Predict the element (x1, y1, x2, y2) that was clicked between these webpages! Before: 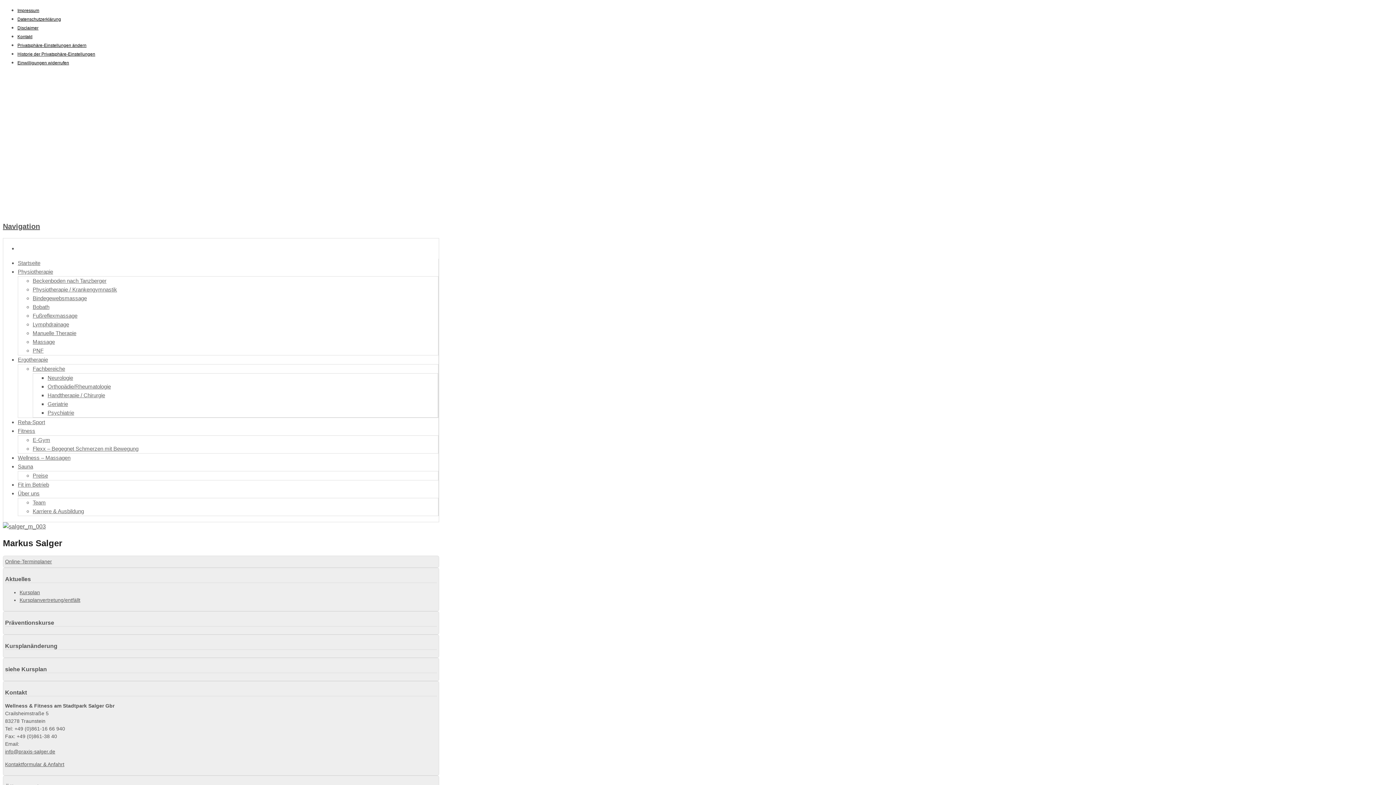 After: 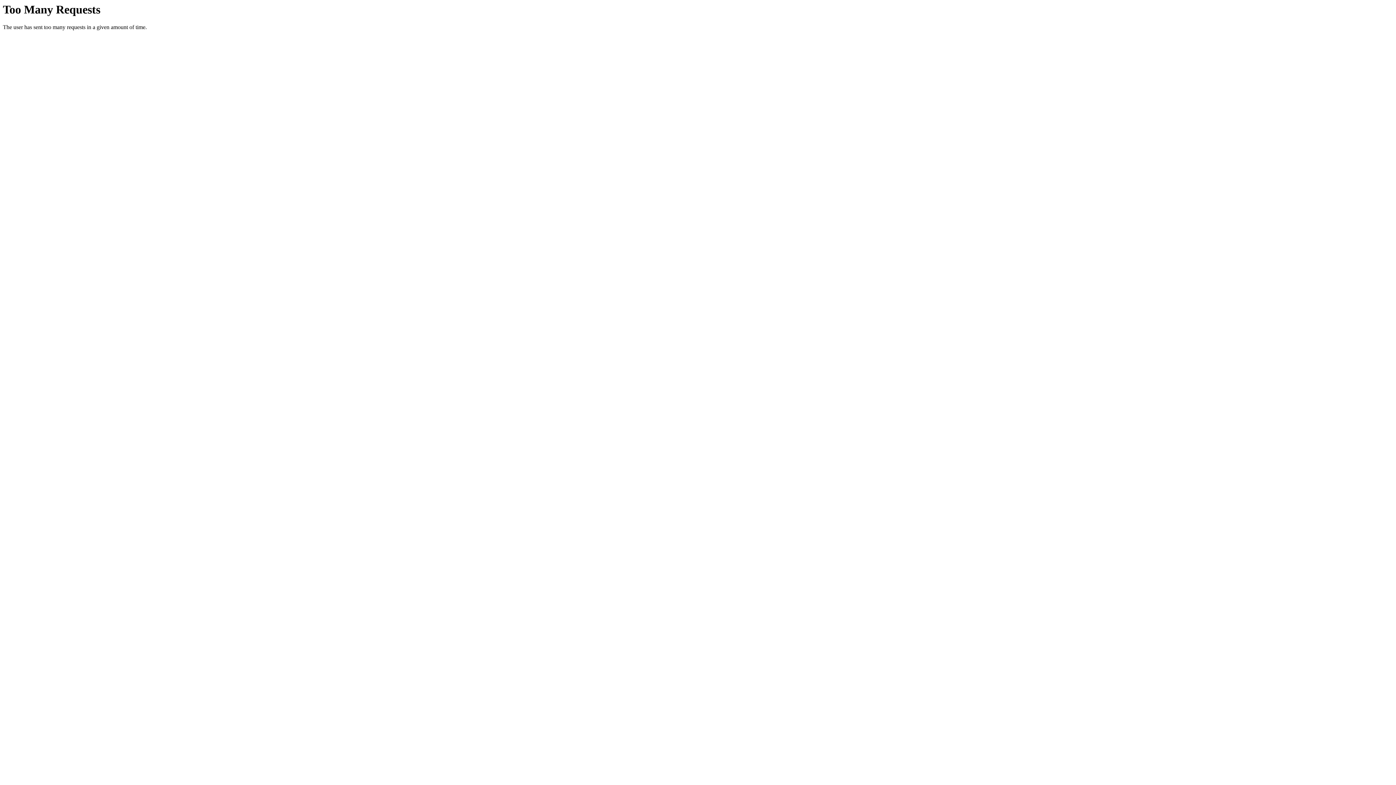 Action: bbox: (32, 286, 117, 292) label: Physiotherapie / Krankengymnastik